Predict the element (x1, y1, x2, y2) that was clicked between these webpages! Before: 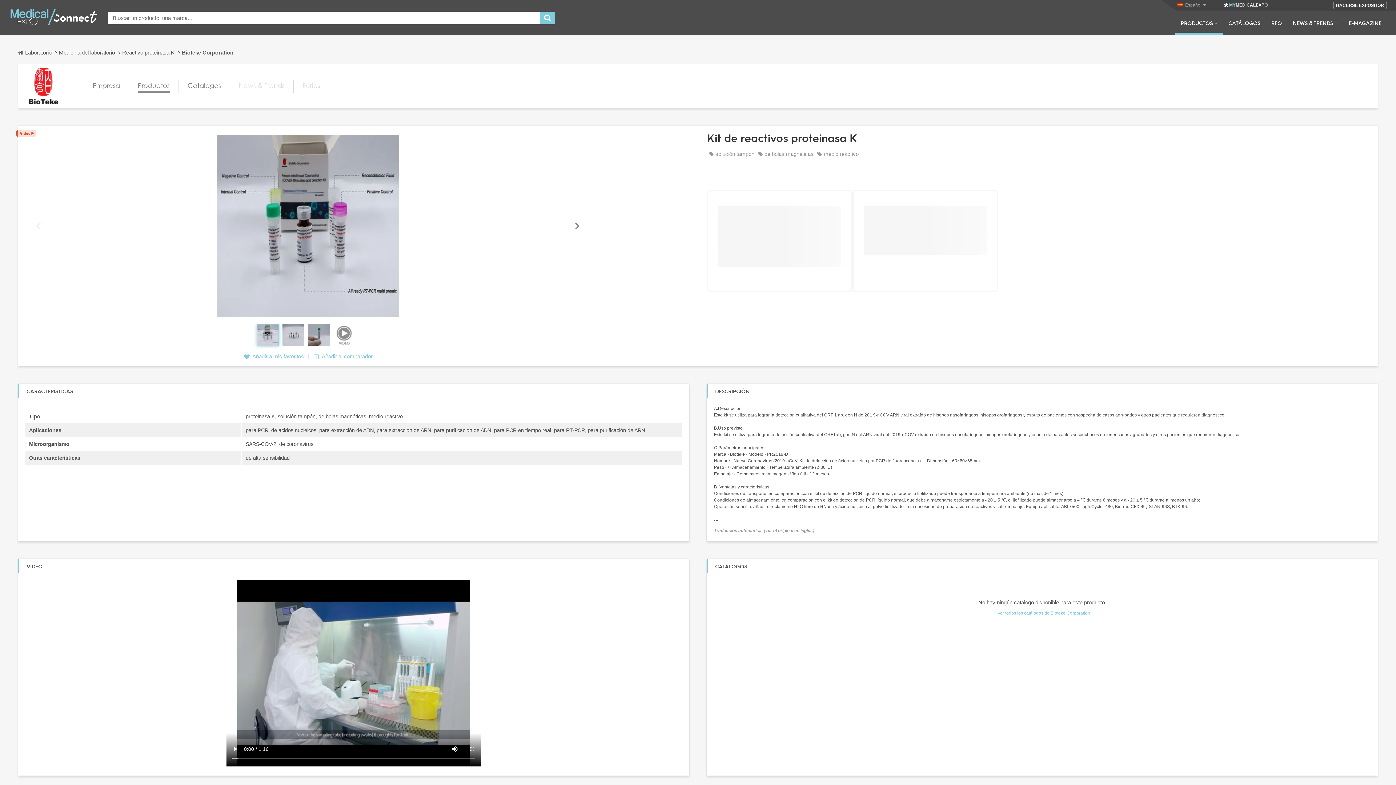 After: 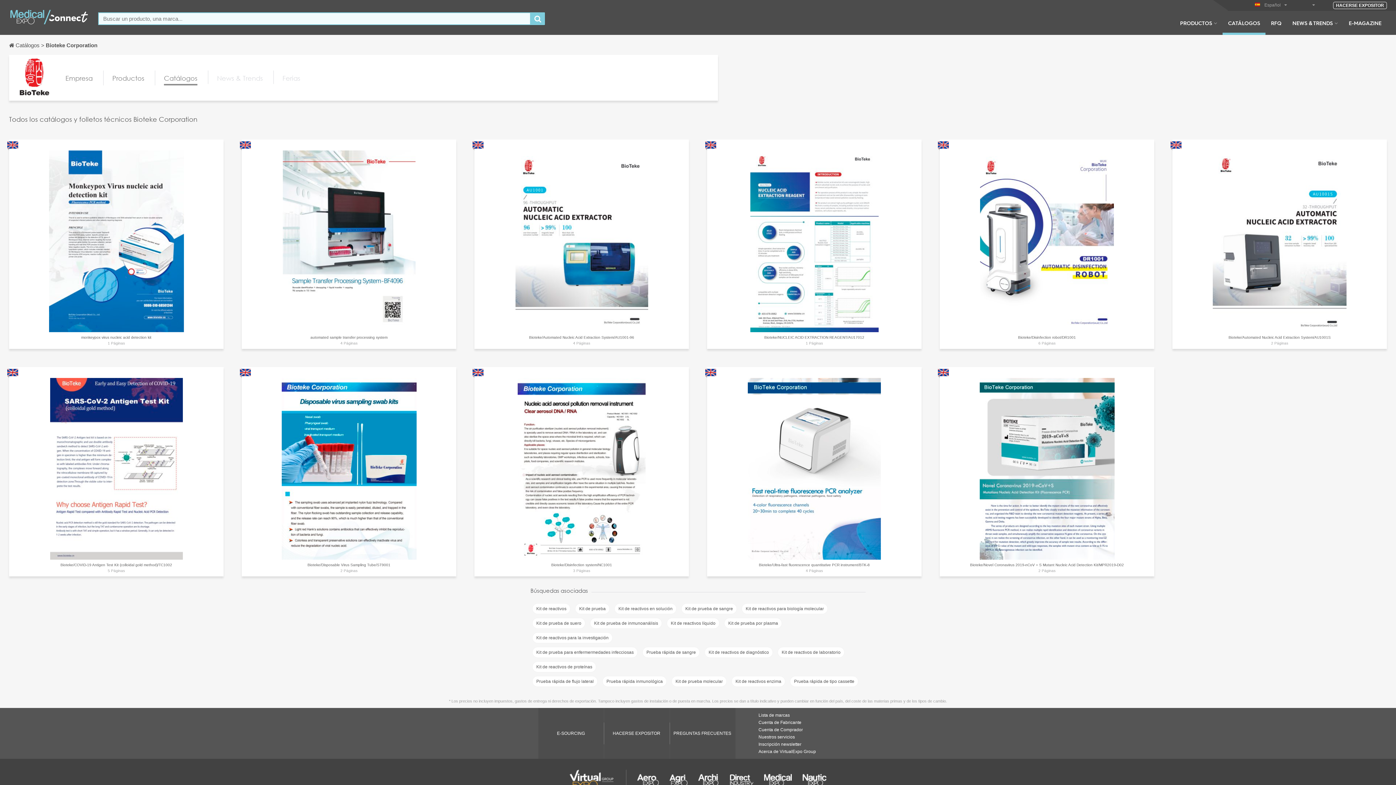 Action: label: Ver todos los catálogos de Bioteke Corporation bbox: (714, 610, 1370, 616)